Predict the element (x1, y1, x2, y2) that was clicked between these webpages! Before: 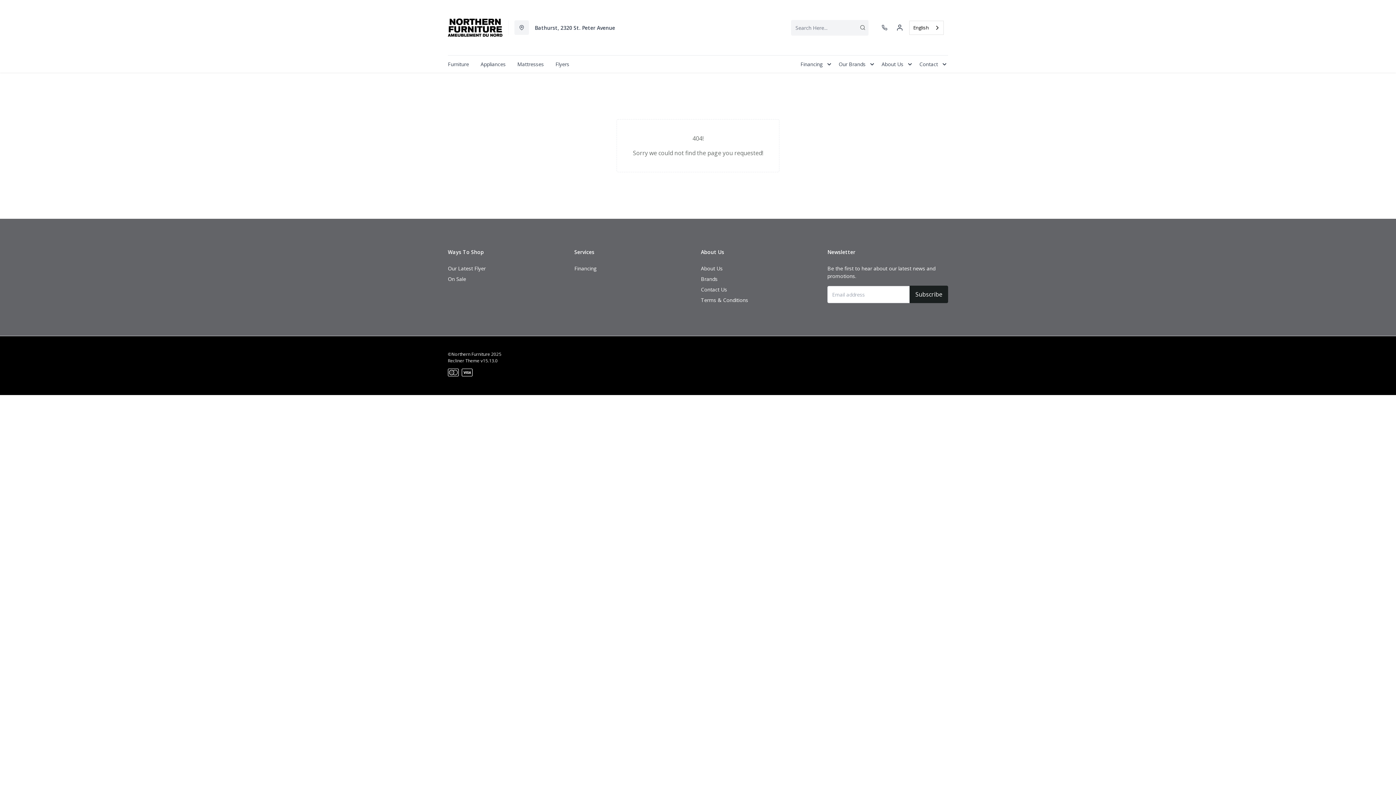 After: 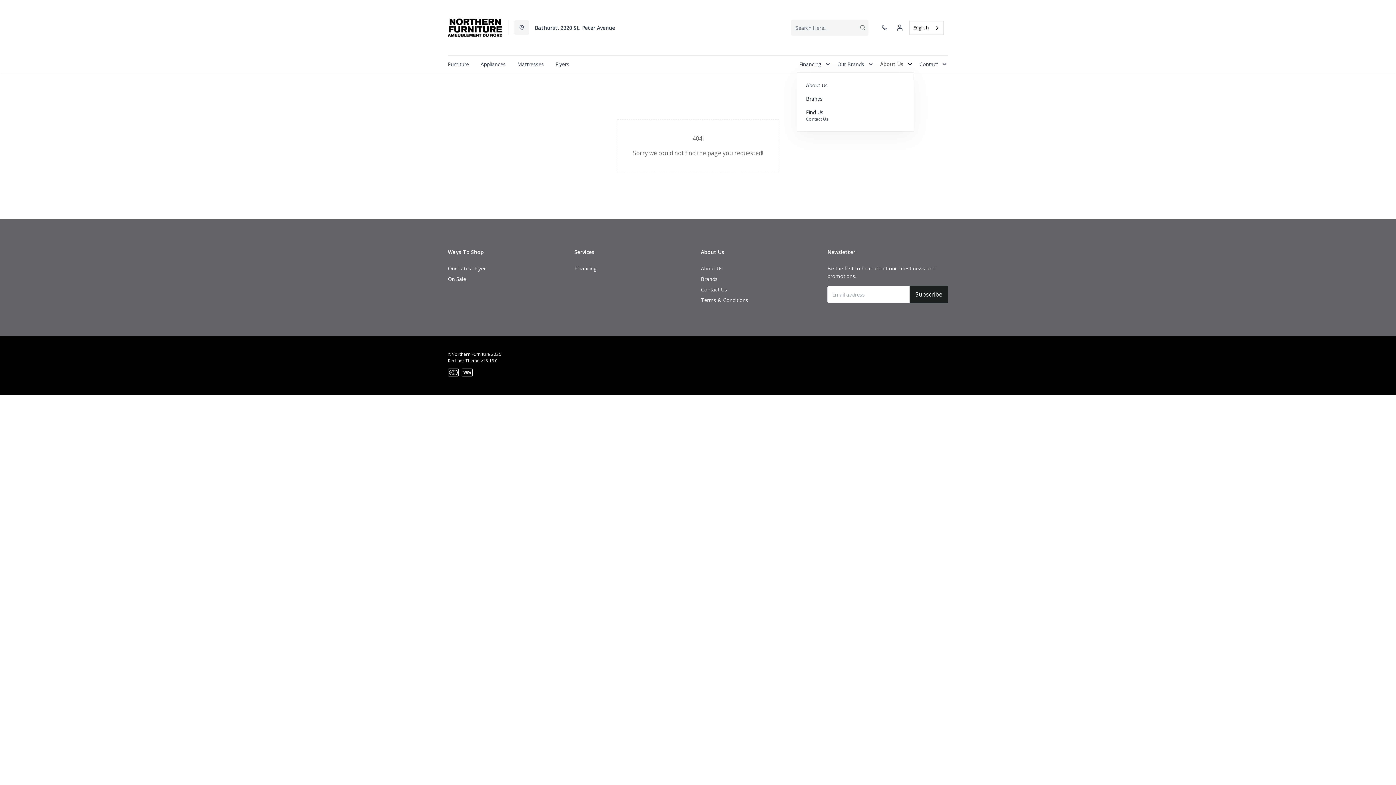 Action: label: About Us bbox: (876, 55, 913, 72)